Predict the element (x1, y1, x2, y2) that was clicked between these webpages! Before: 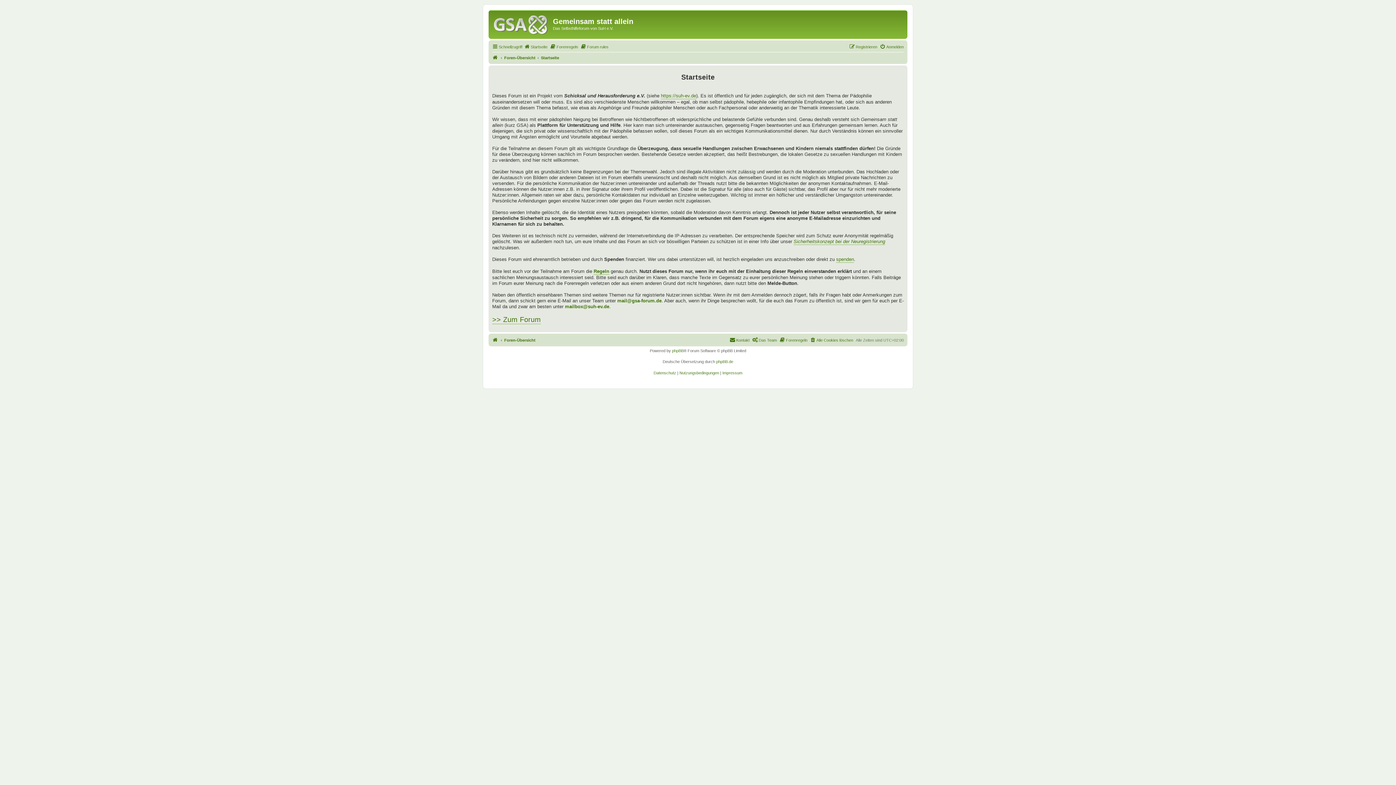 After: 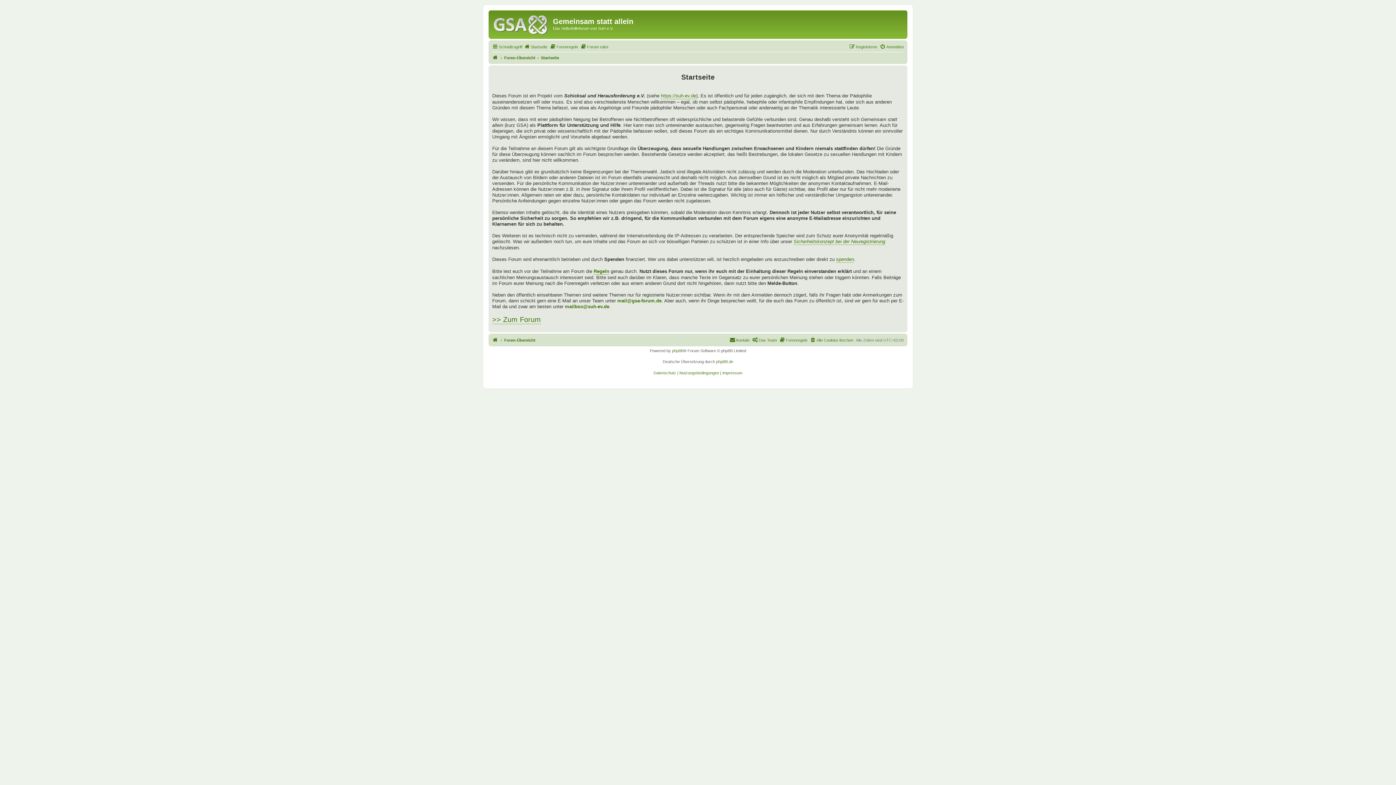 Action: bbox: (490, 12, 553, 35)